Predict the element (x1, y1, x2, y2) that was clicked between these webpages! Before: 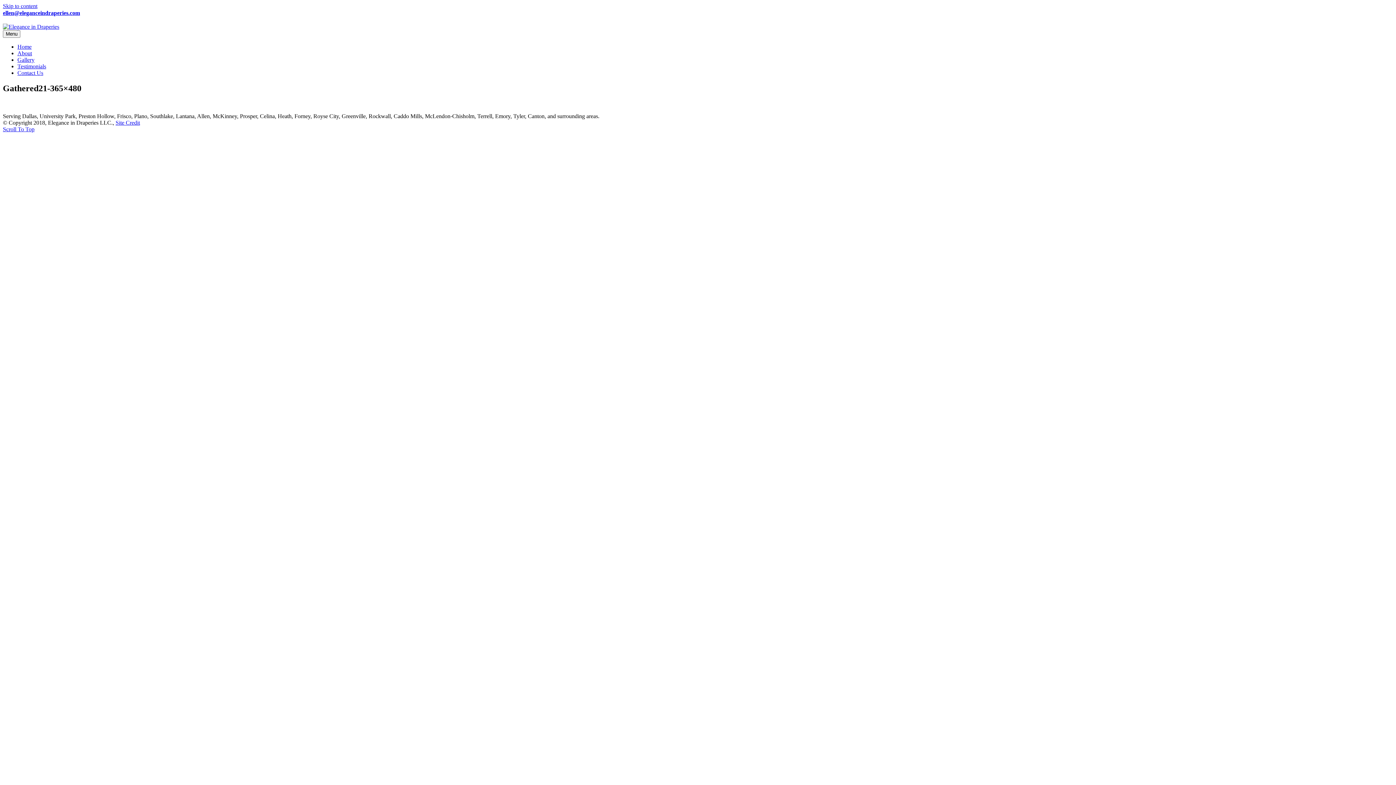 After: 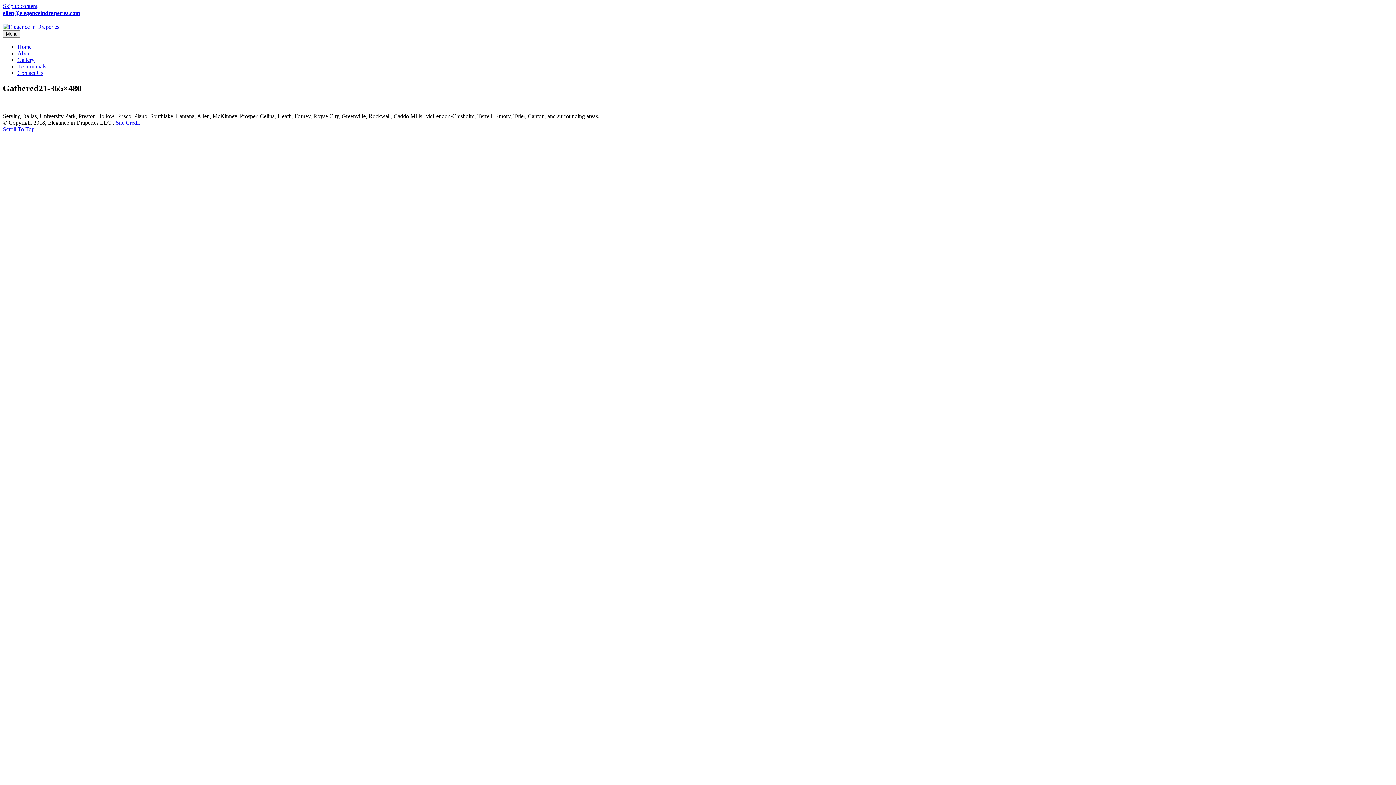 Action: label: Site Credit bbox: (115, 119, 140, 125)